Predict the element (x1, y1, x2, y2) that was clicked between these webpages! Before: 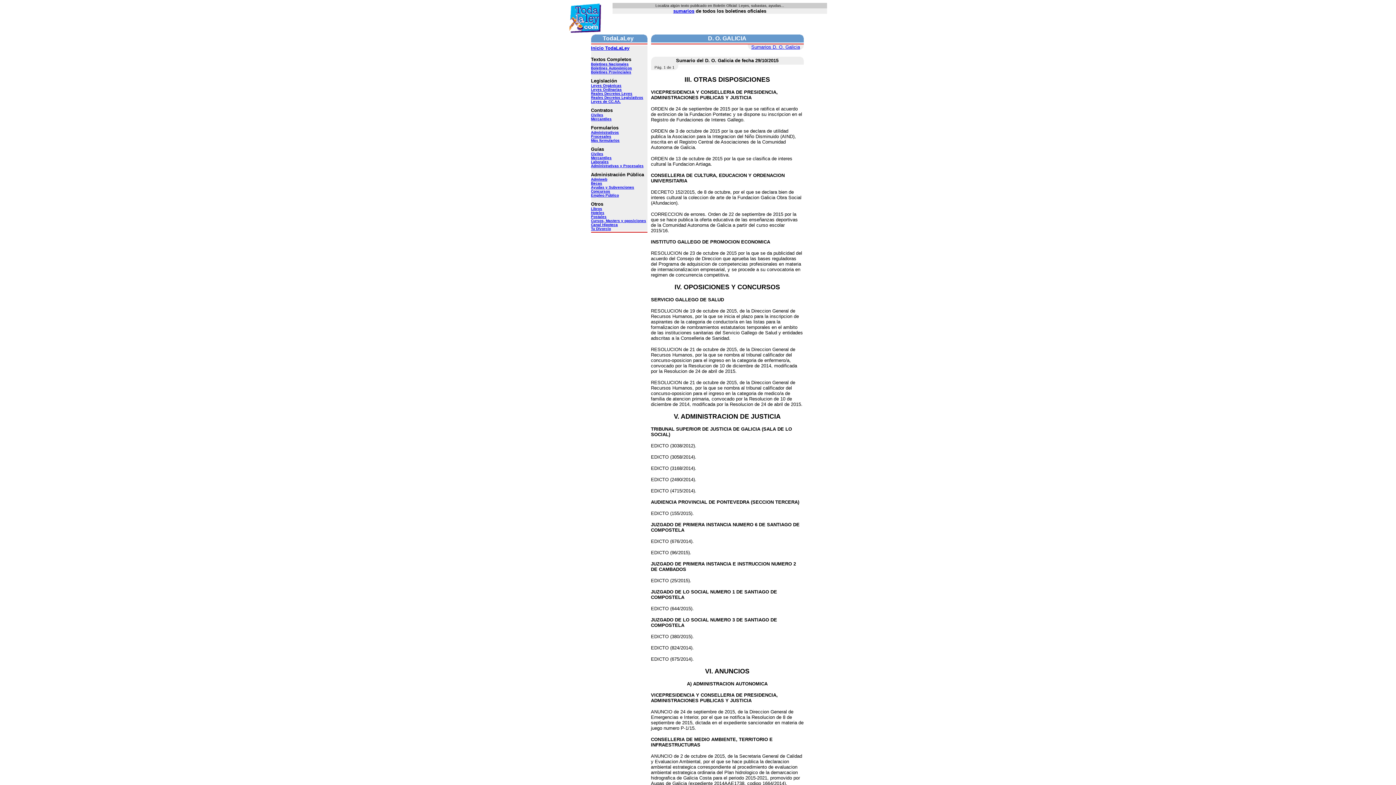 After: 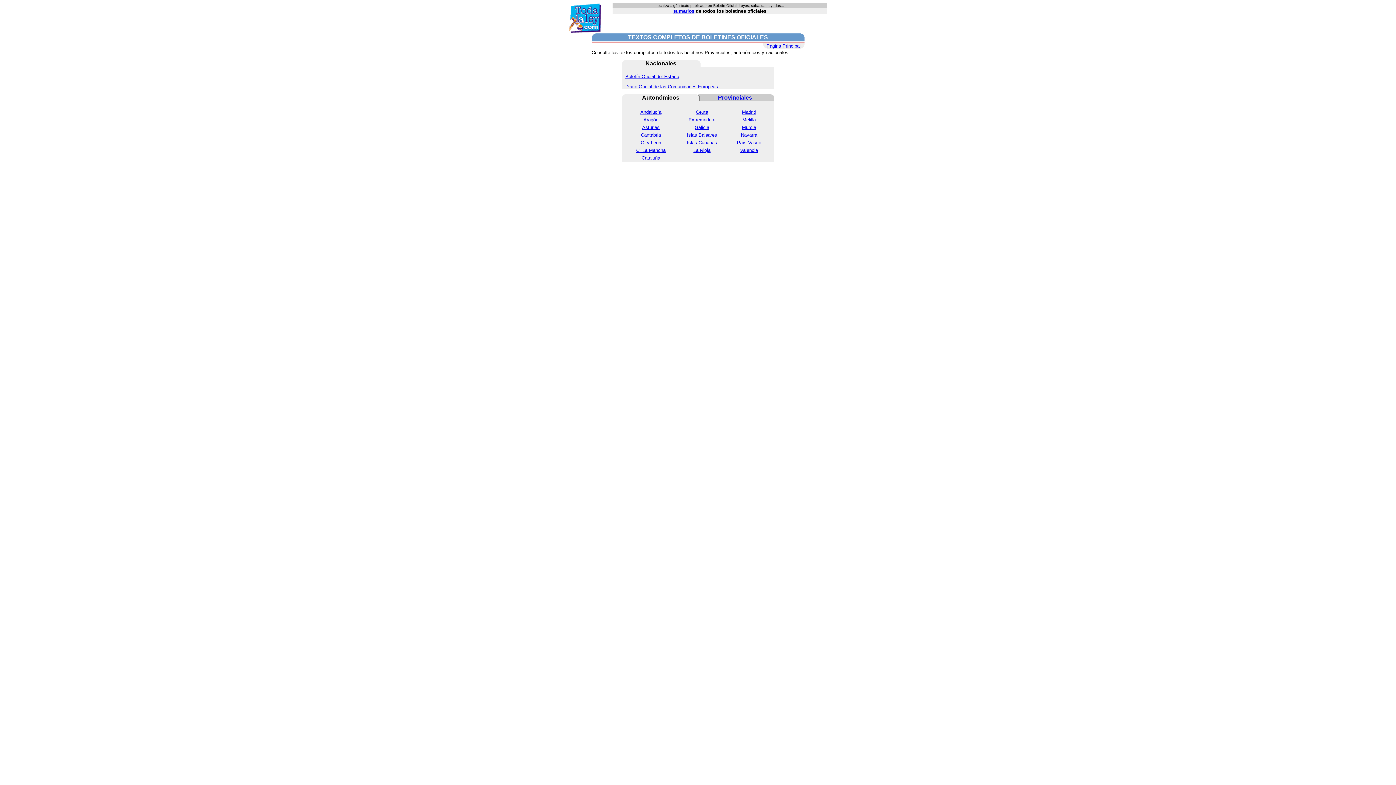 Action: bbox: (591, 66, 632, 70) label: Boletines Autonómicos